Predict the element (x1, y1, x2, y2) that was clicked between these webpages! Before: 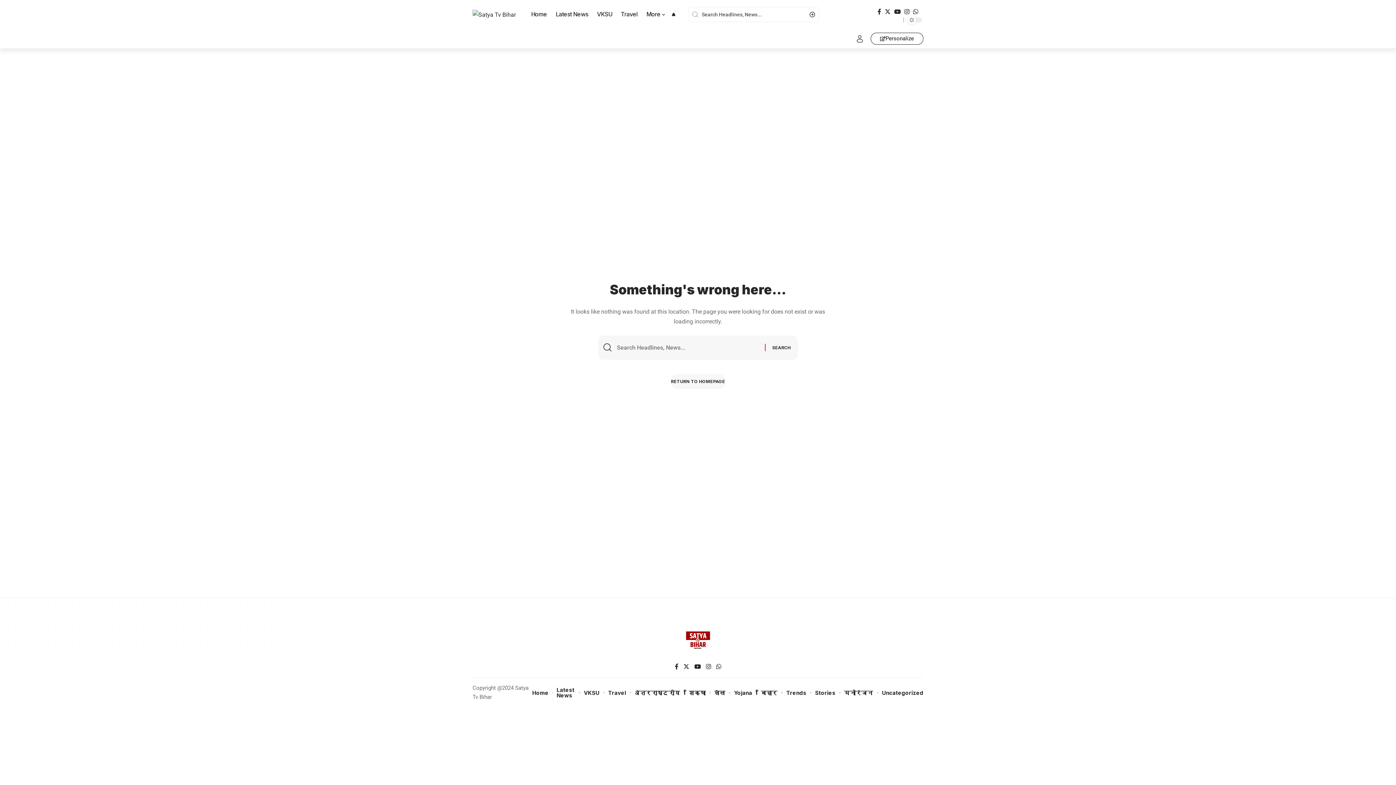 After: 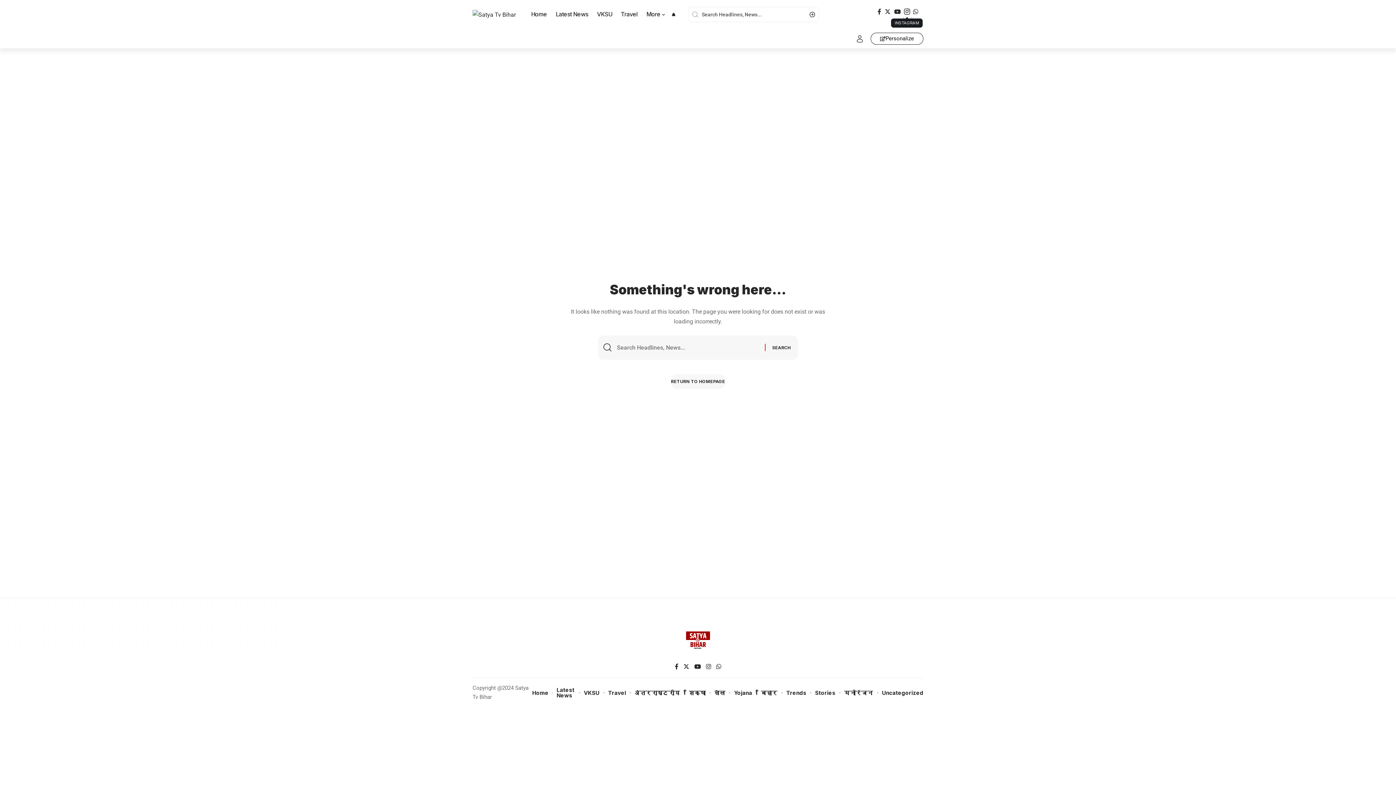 Action: label: Instagram bbox: (902, 6, 911, 16)